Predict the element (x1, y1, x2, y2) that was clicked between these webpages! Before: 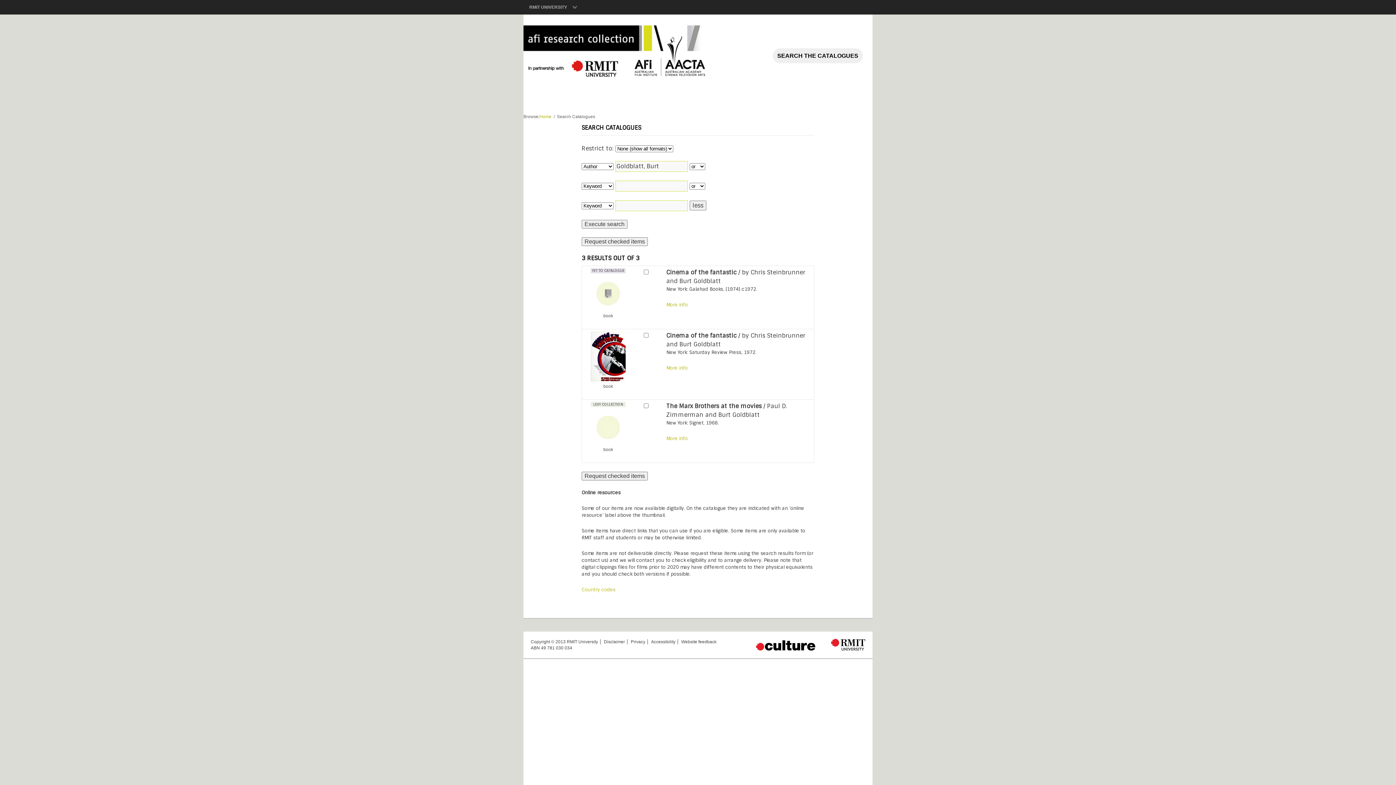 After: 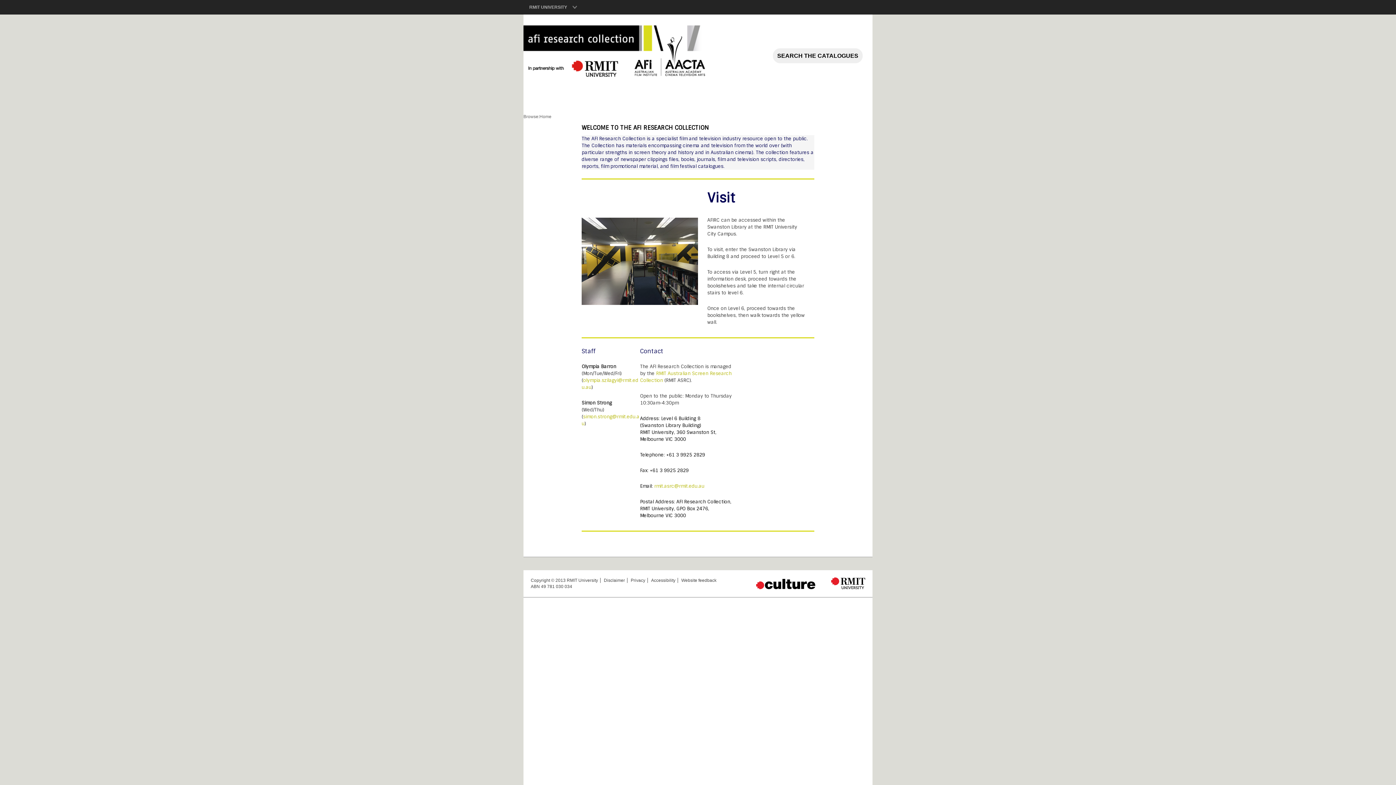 Action: bbox: (523, 88, 718, 93)